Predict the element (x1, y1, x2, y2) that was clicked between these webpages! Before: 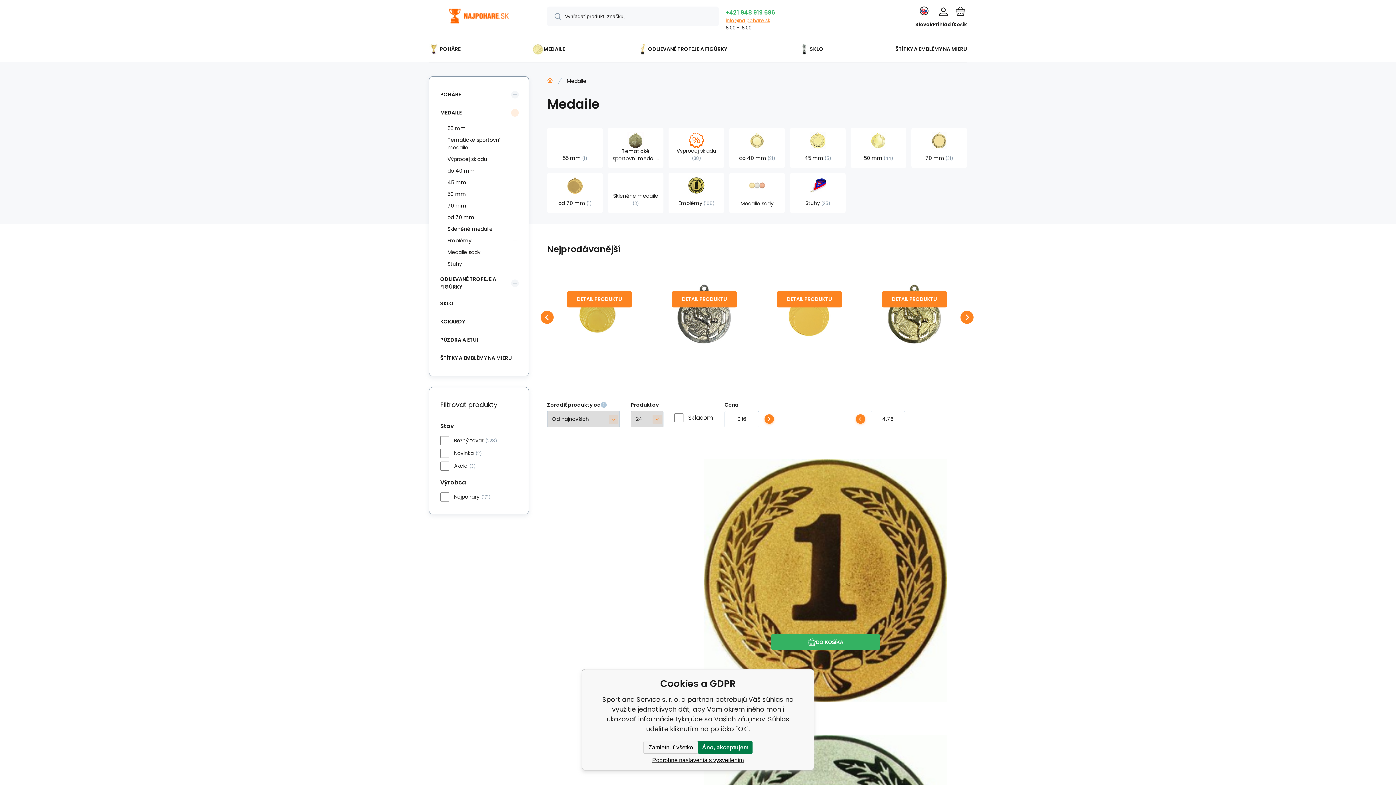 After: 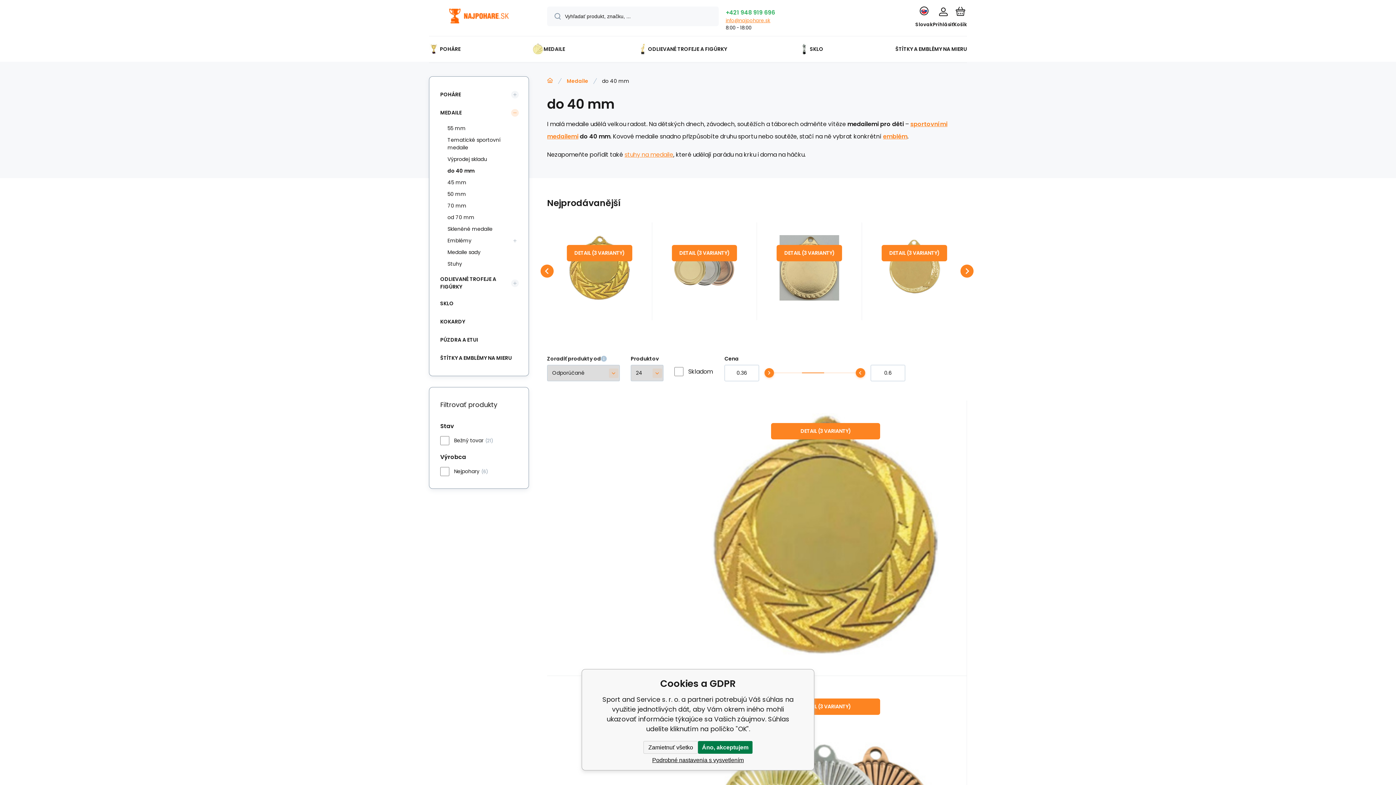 Action: label: do 40 mm bbox: (443, 165, 508, 176)